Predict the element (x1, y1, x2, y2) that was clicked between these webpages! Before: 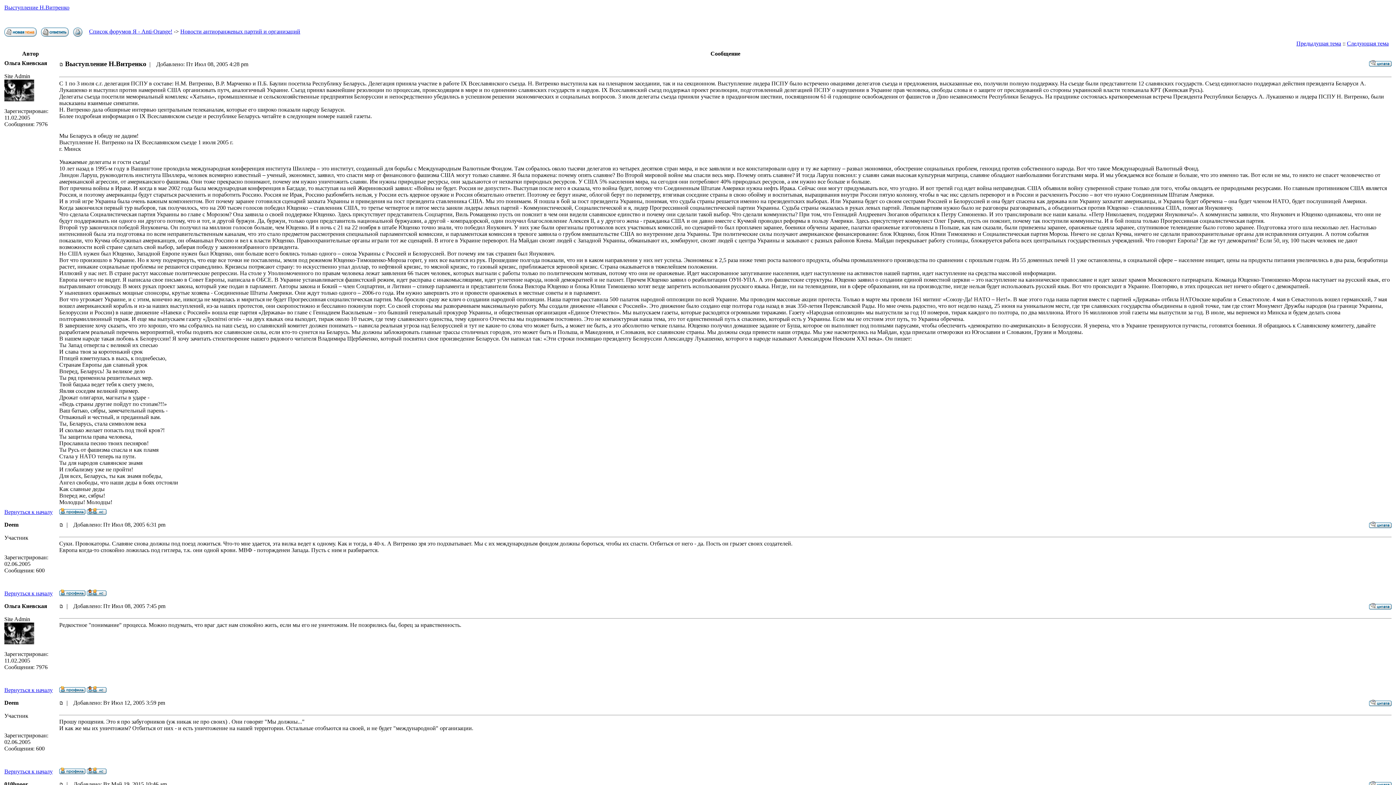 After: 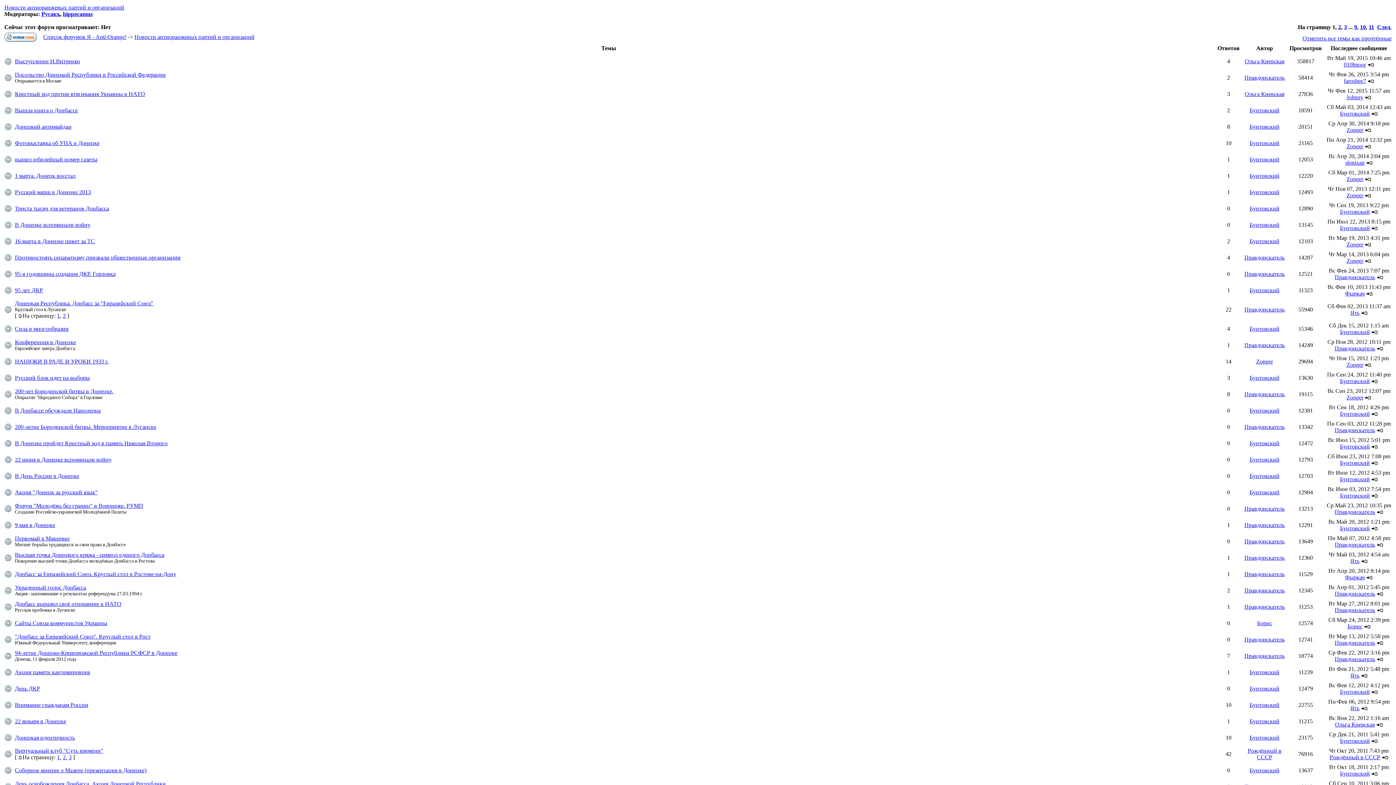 Action: label: Новости антиоранжевых партий и организаций bbox: (180, 28, 300, 34)